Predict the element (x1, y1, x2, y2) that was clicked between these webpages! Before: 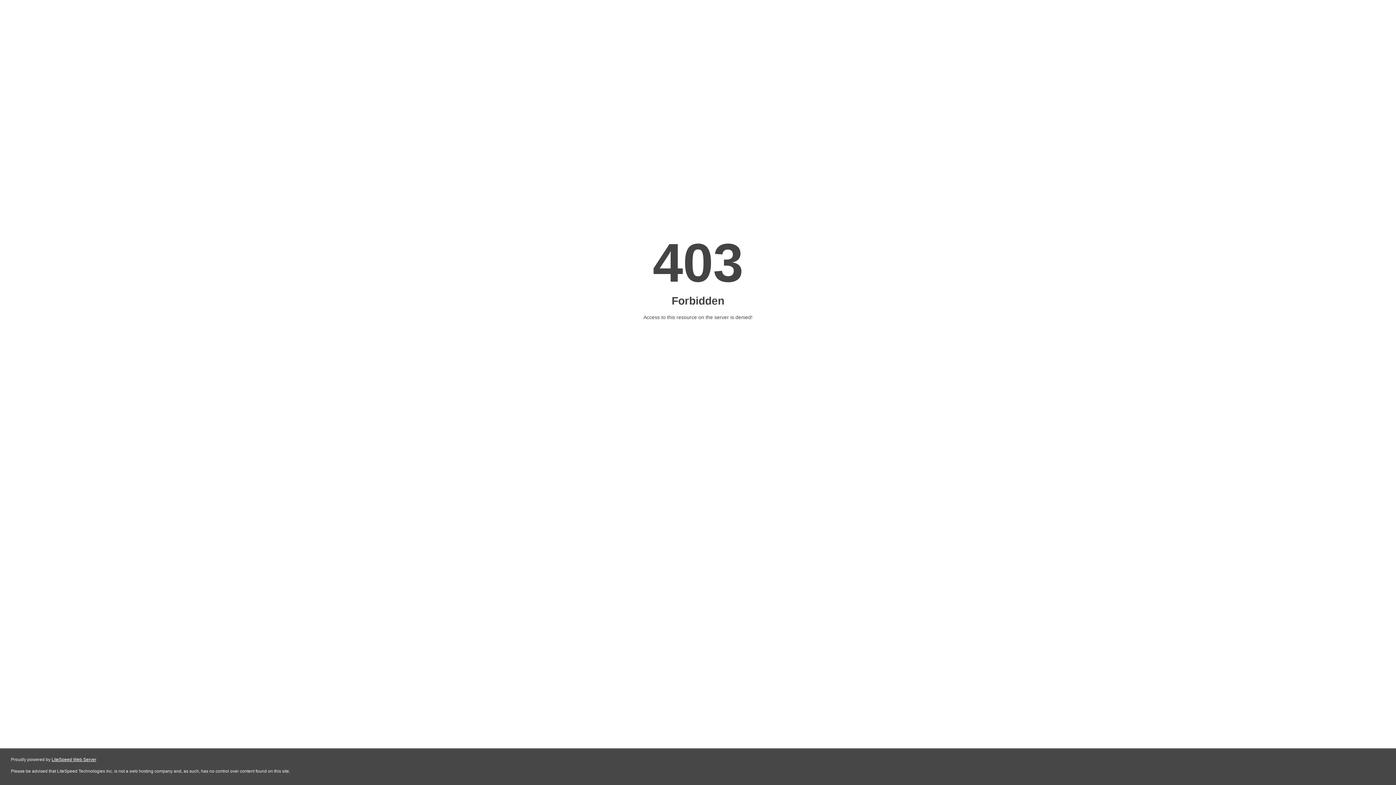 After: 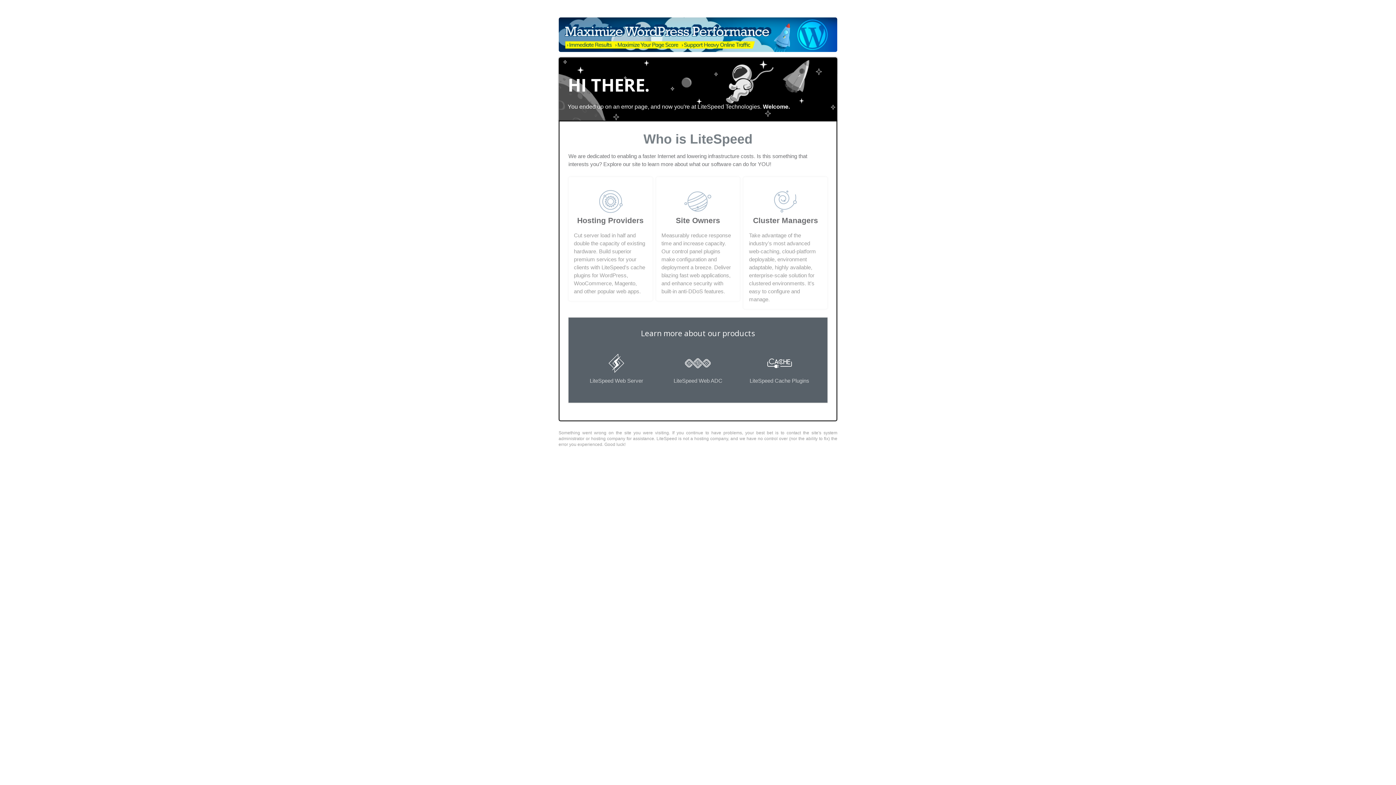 Action: label: LiteSpeed Web Server bbox: (51, 757, 96, 762)